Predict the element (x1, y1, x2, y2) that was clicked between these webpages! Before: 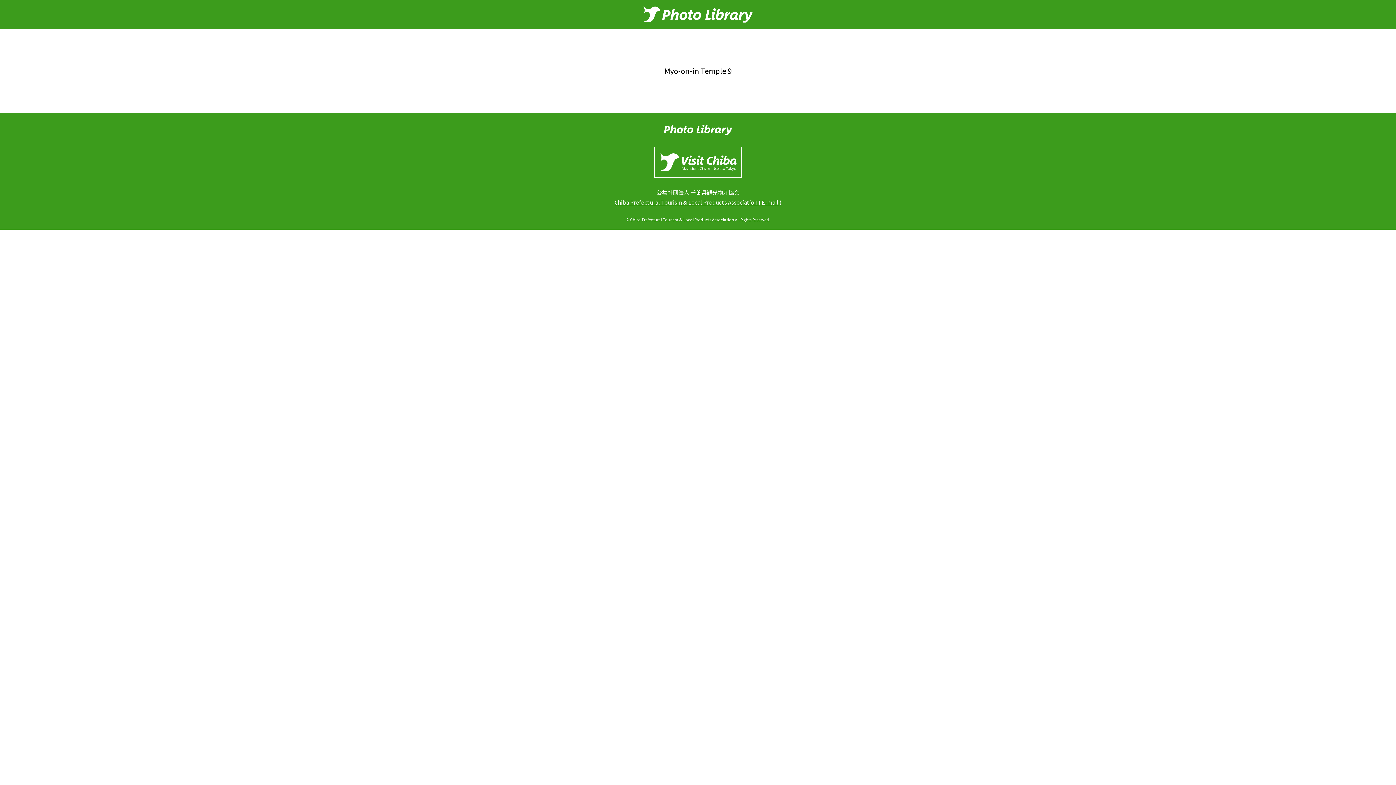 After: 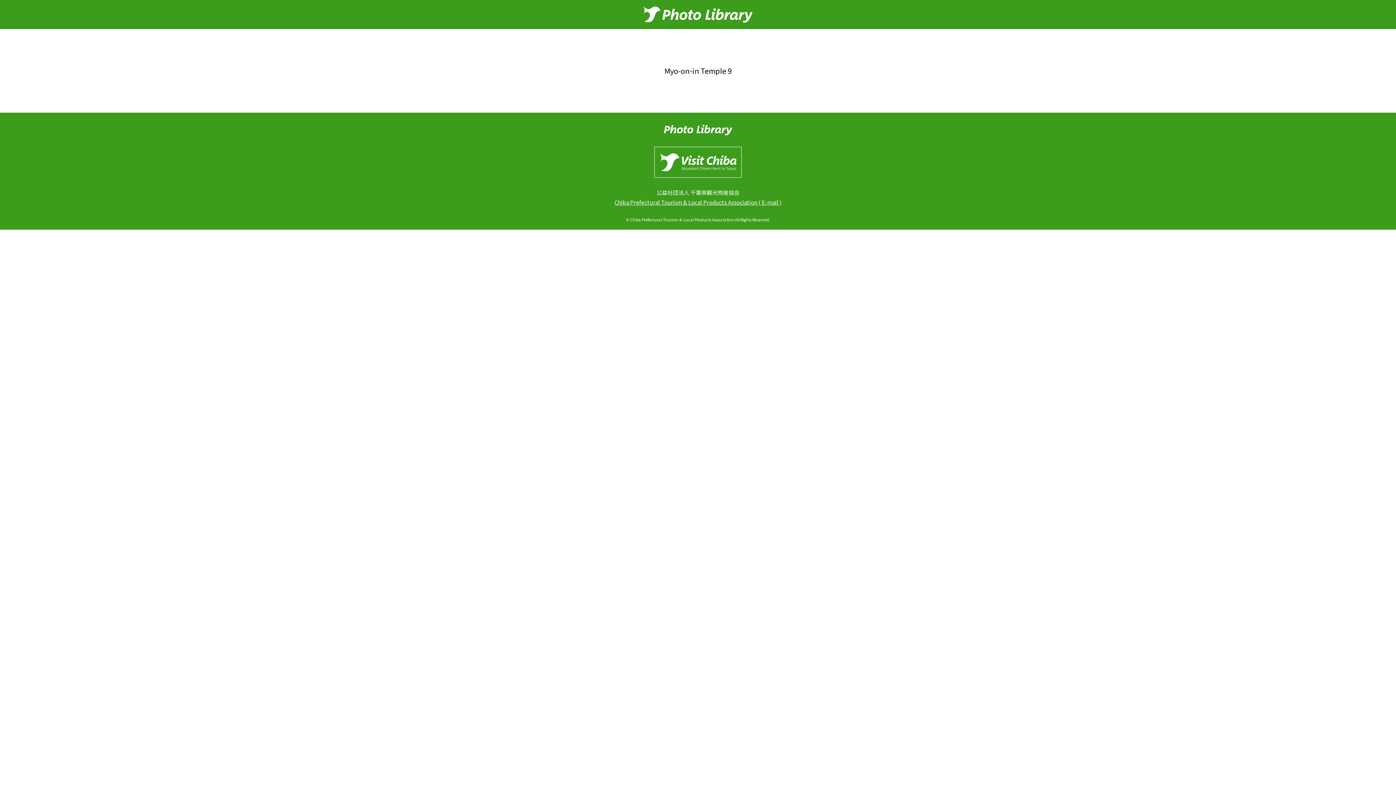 Action: bbox: (654, 147, 741, 177)